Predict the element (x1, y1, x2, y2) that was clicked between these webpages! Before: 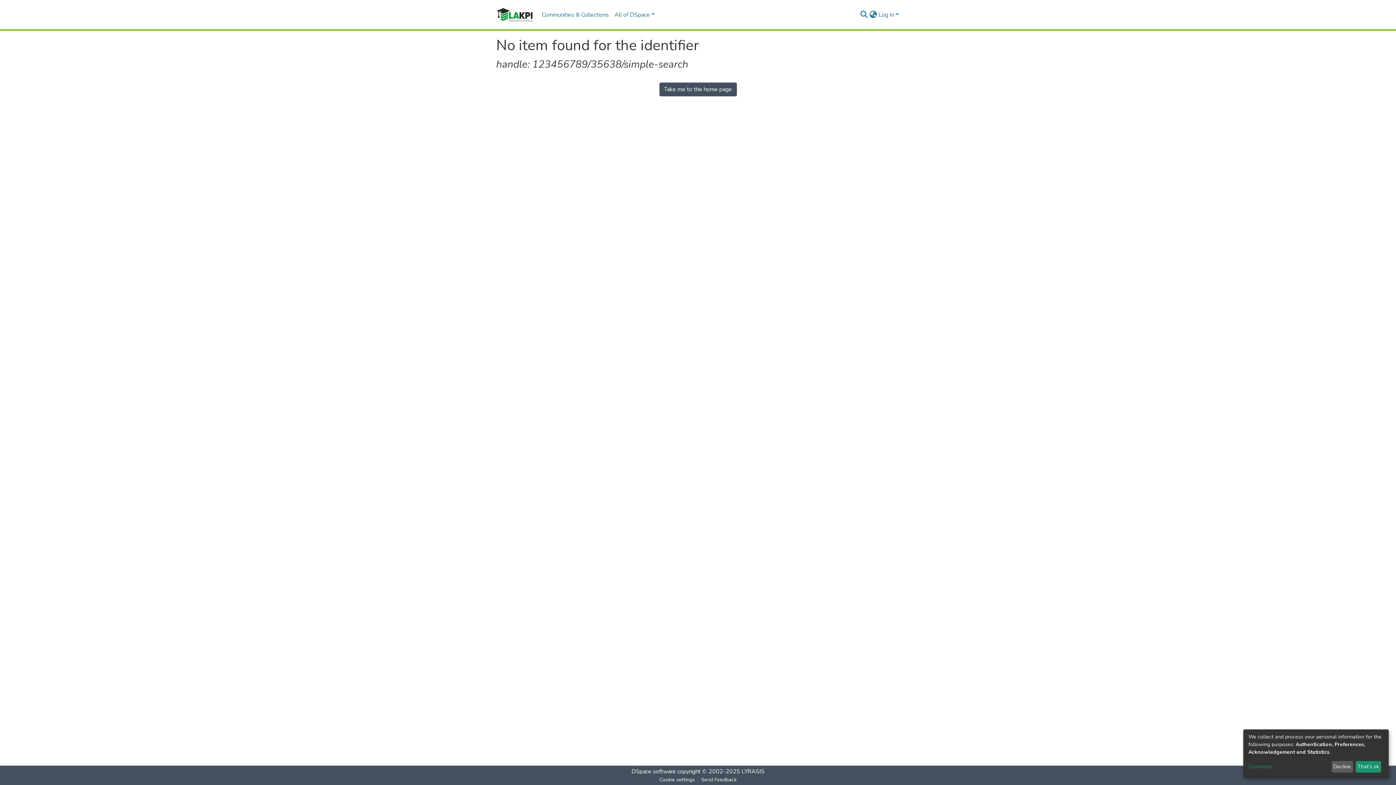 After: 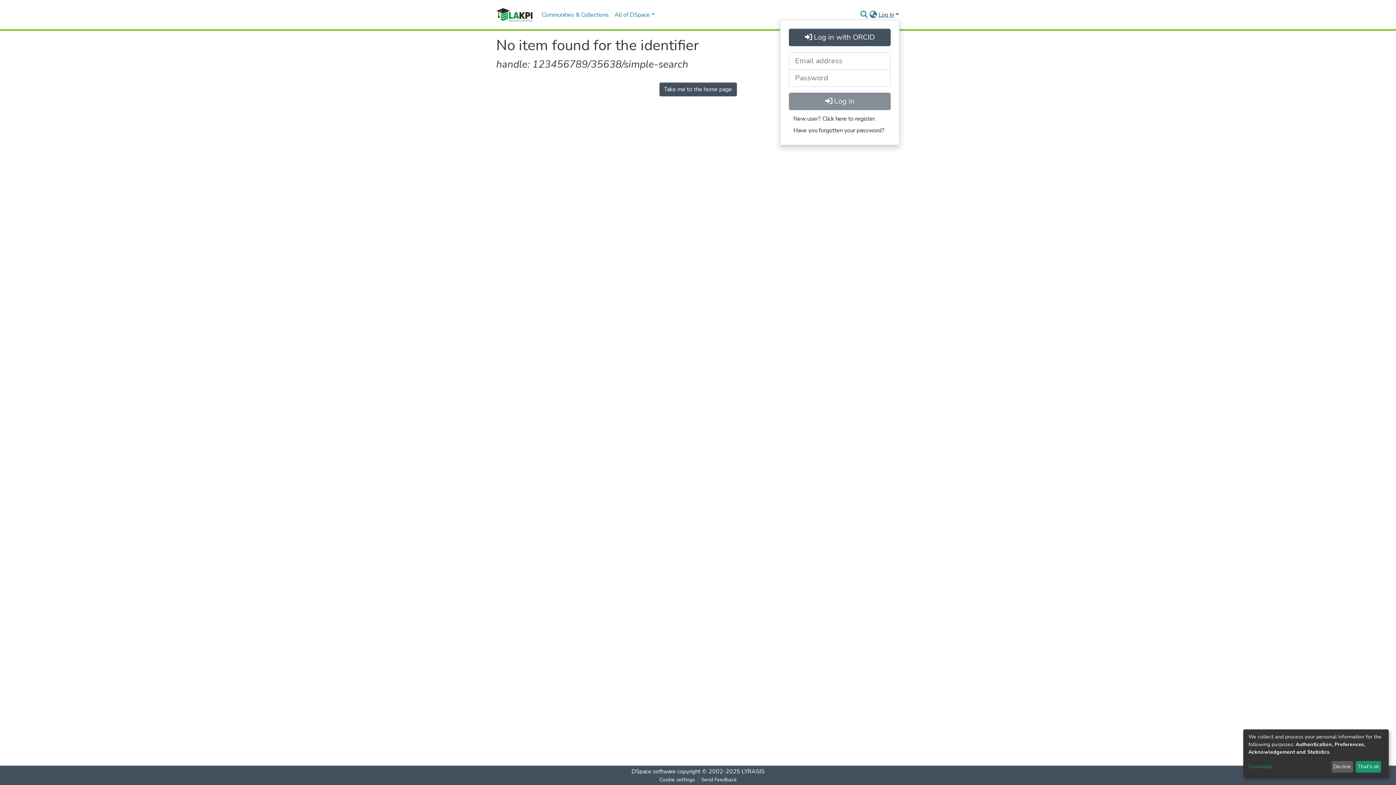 Action: label: Log In bbox: (877, 10, 900, 18)